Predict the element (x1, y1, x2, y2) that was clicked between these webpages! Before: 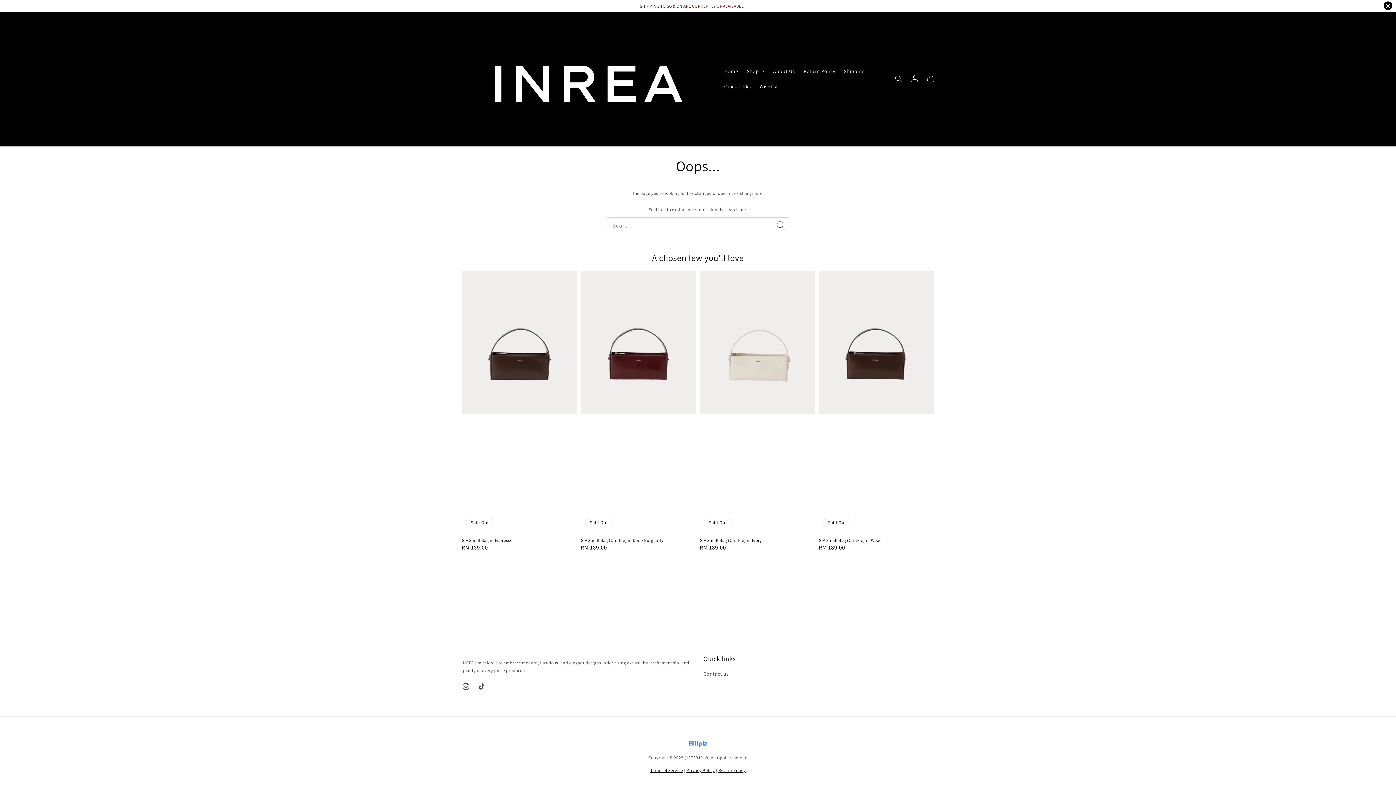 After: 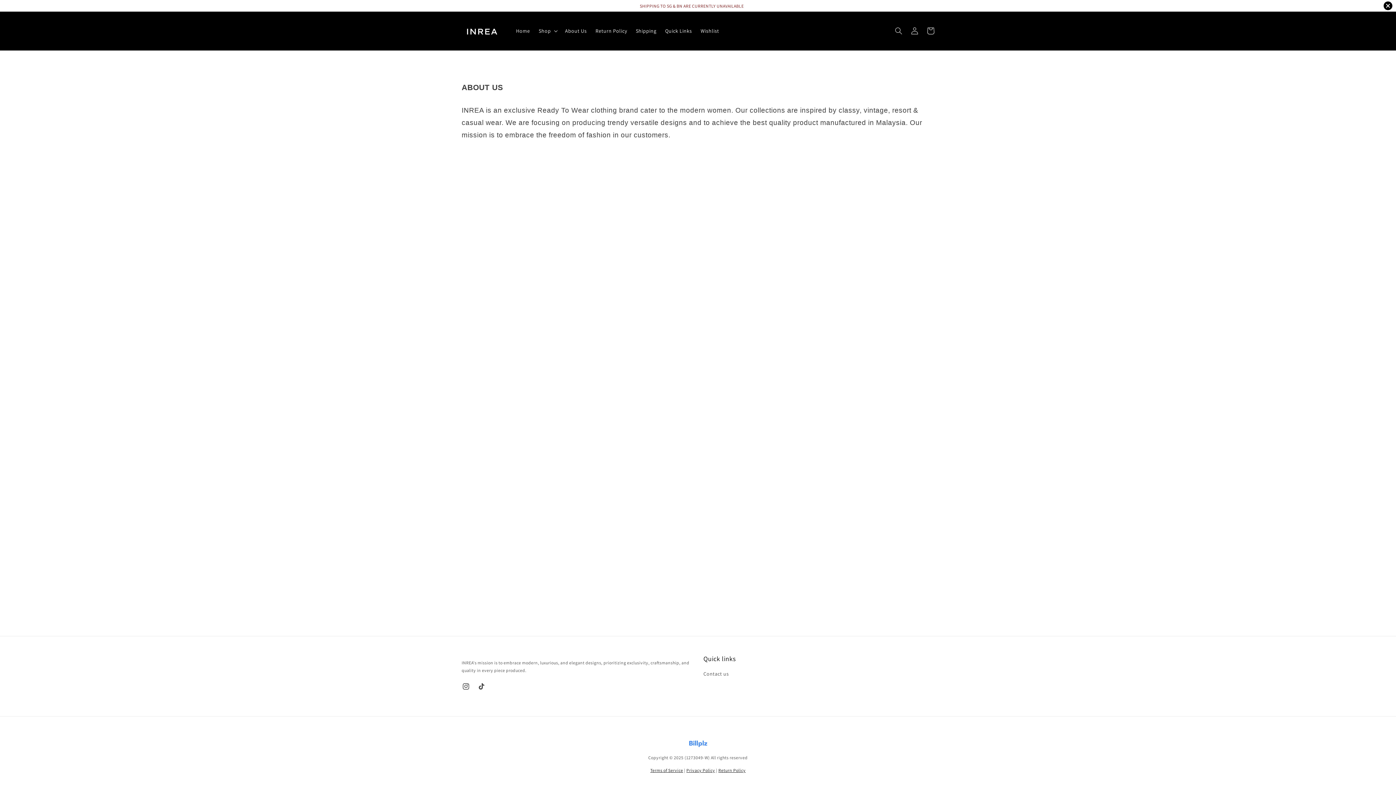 Action: label: About Us bbox: (769, 63, 799, 78)